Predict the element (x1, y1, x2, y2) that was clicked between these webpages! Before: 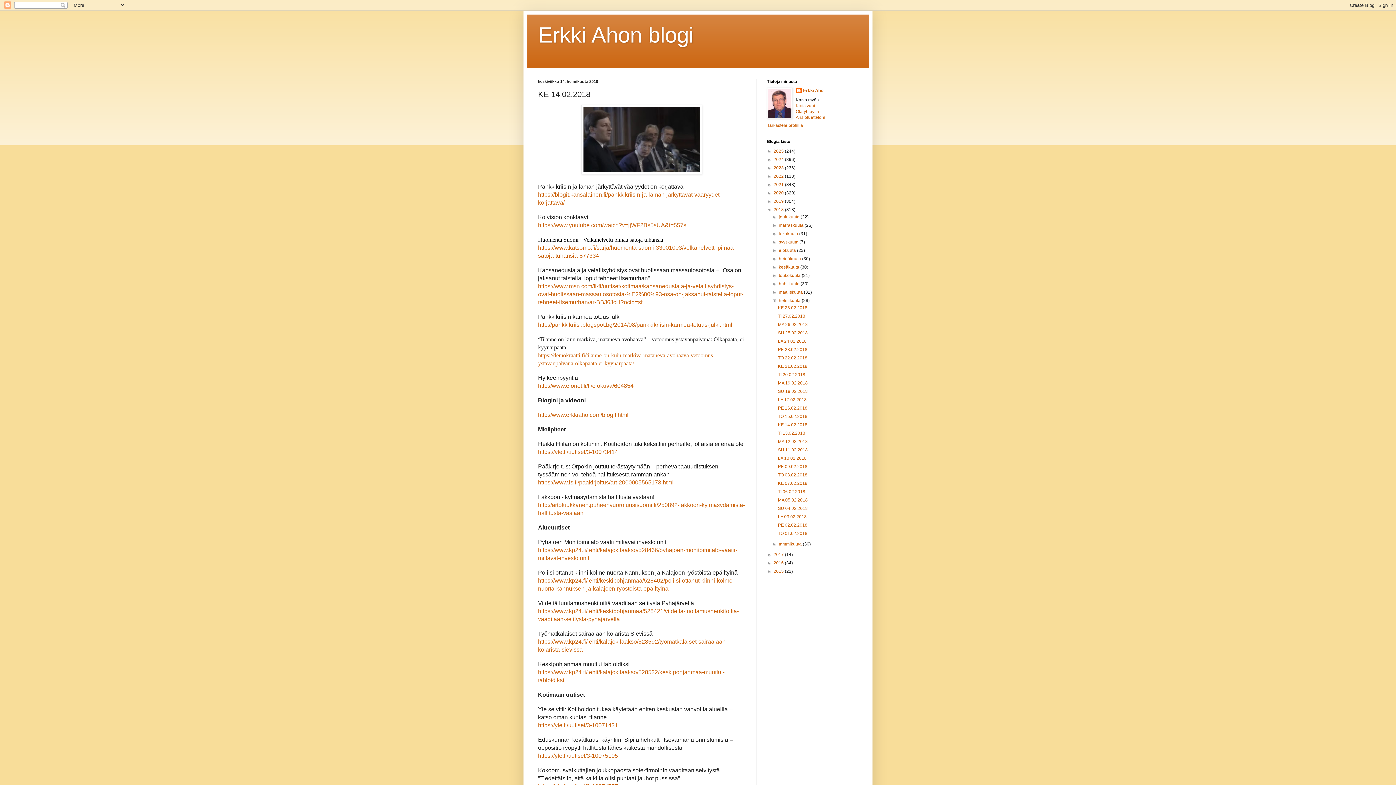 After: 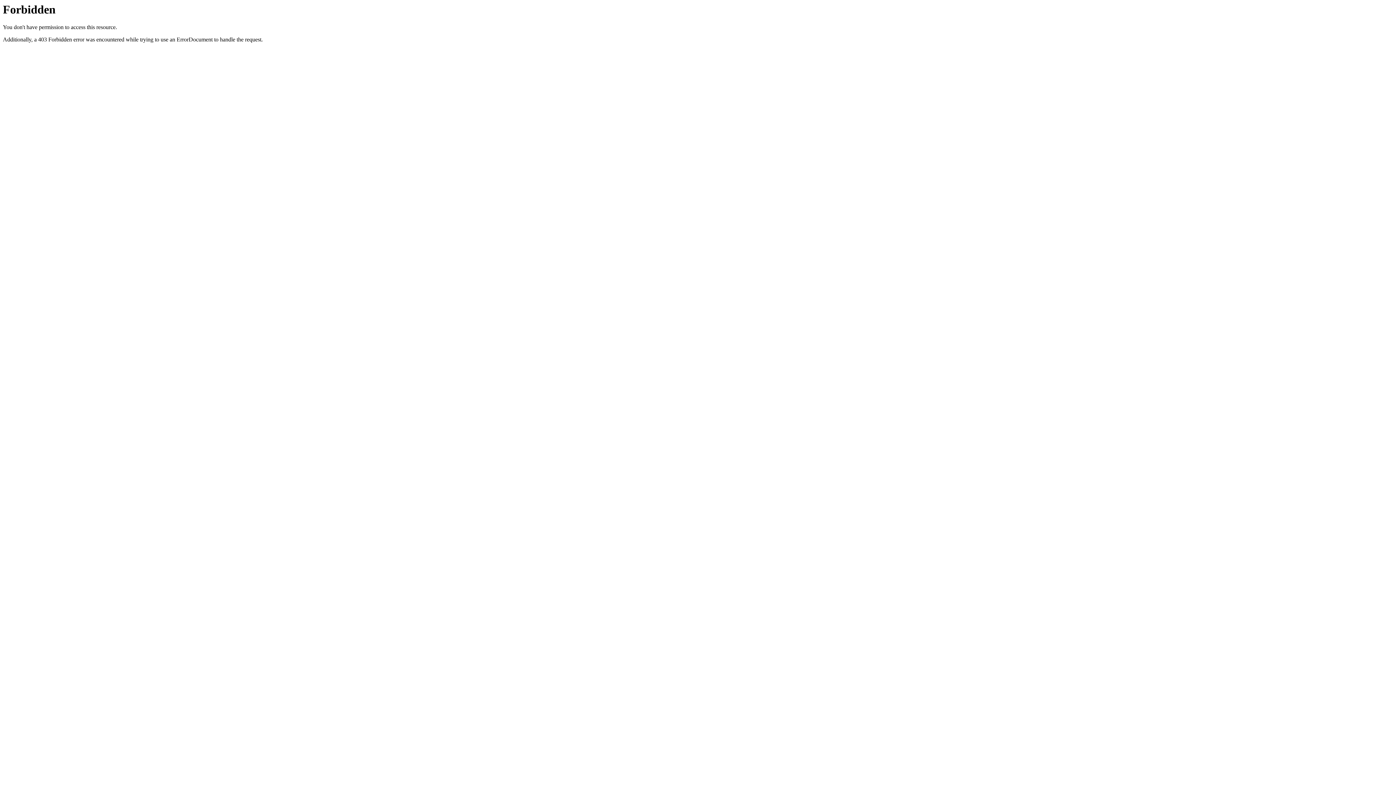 Action: label: http://www.erkkiaho.com/blogit.html bbox: (538, 411, 628, 418)